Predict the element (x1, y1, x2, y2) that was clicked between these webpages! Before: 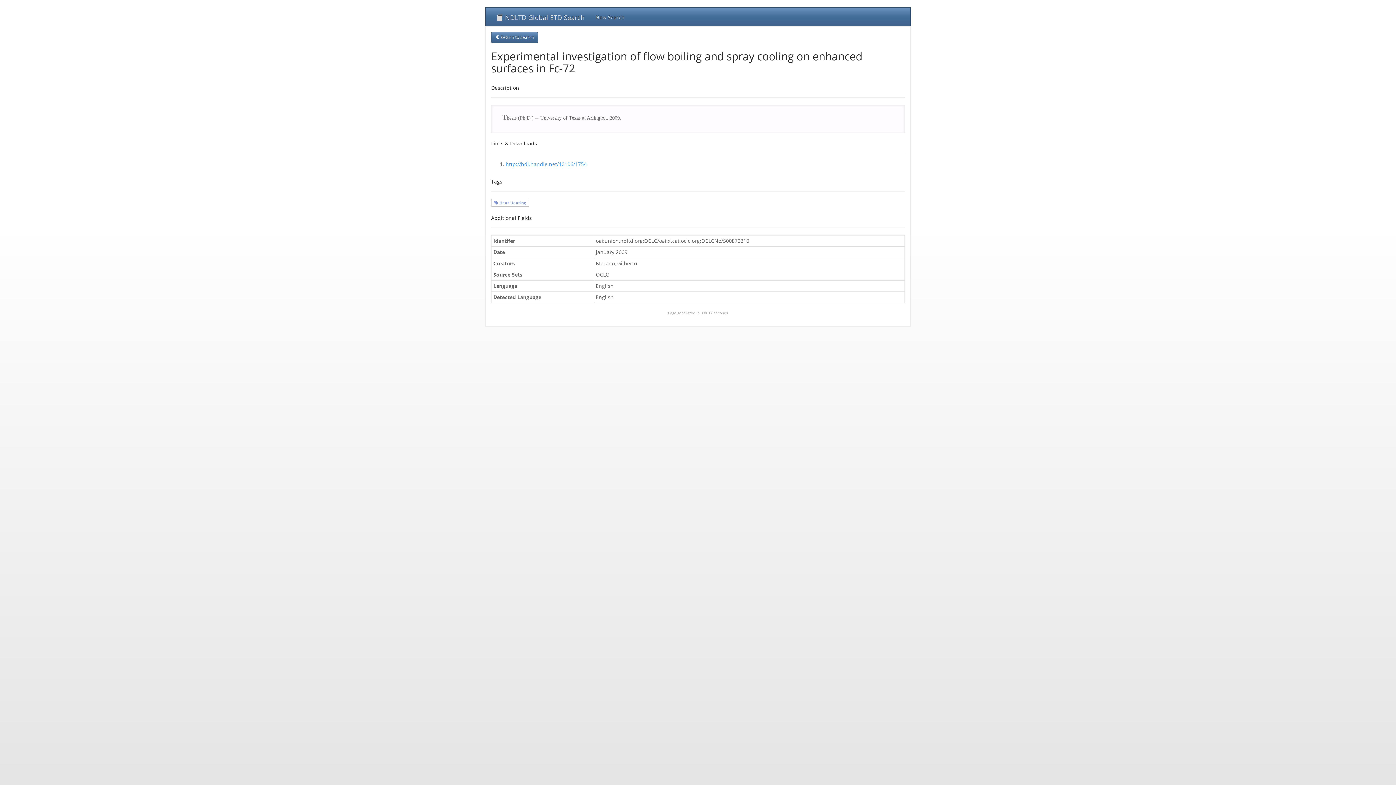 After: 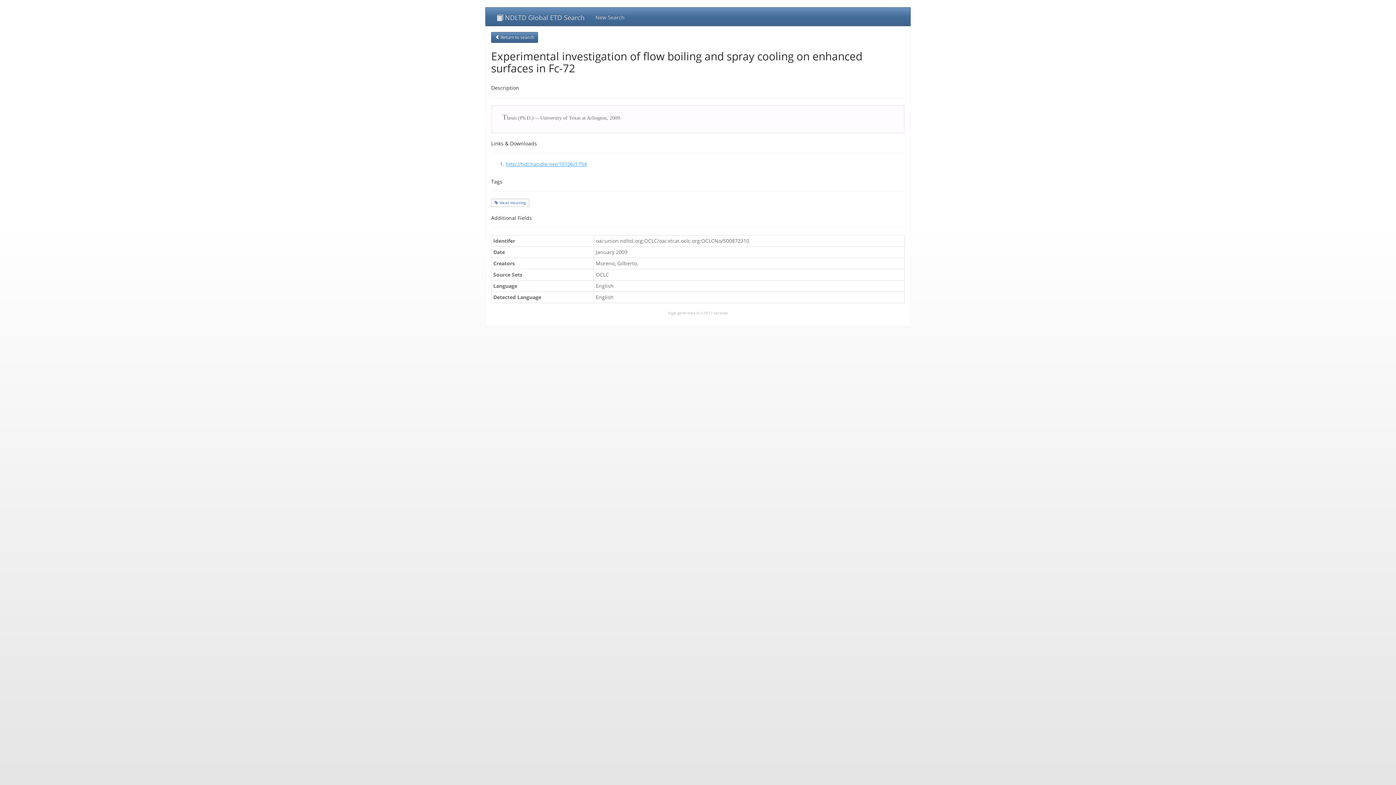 Action: label: http://hdl.handle.net/10106/1754 bbox: (505, 160, 586, 167)